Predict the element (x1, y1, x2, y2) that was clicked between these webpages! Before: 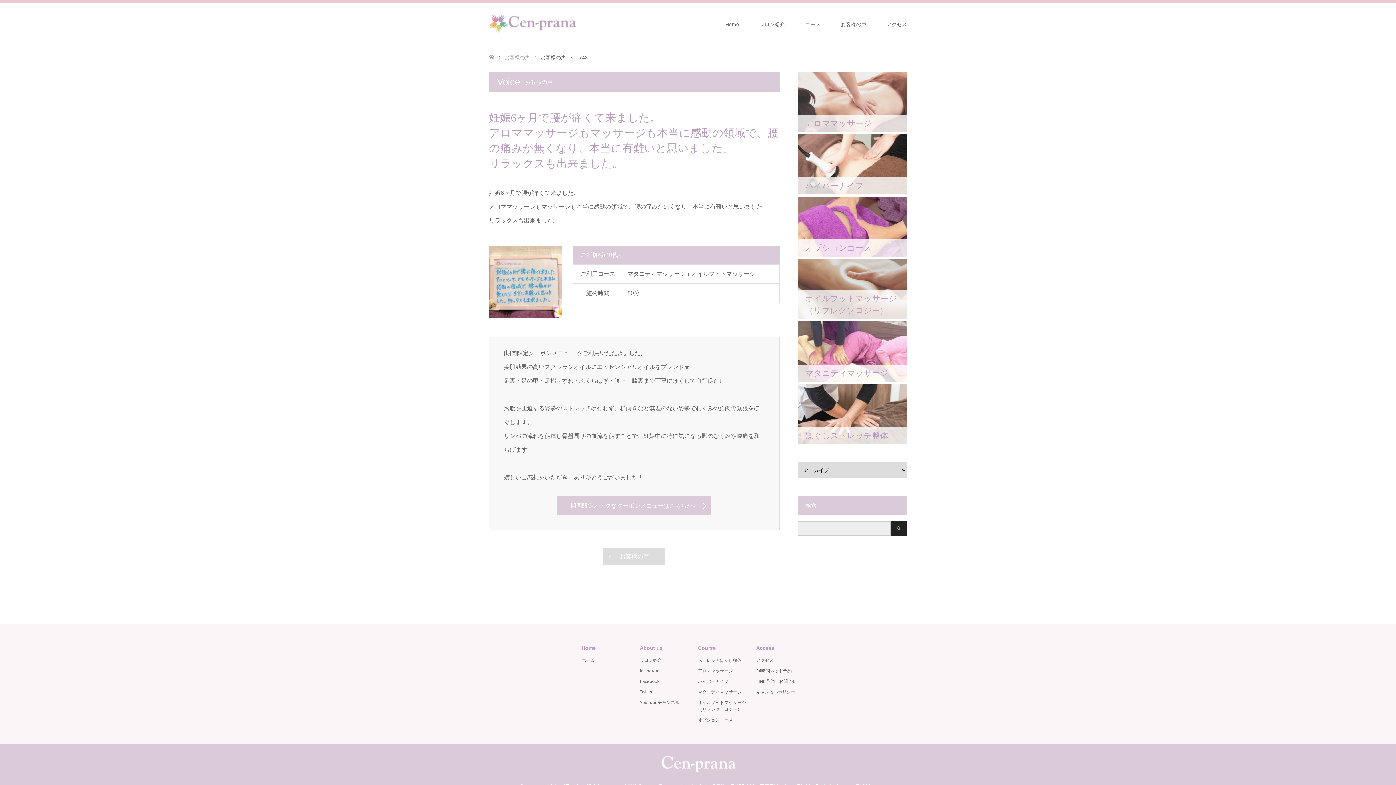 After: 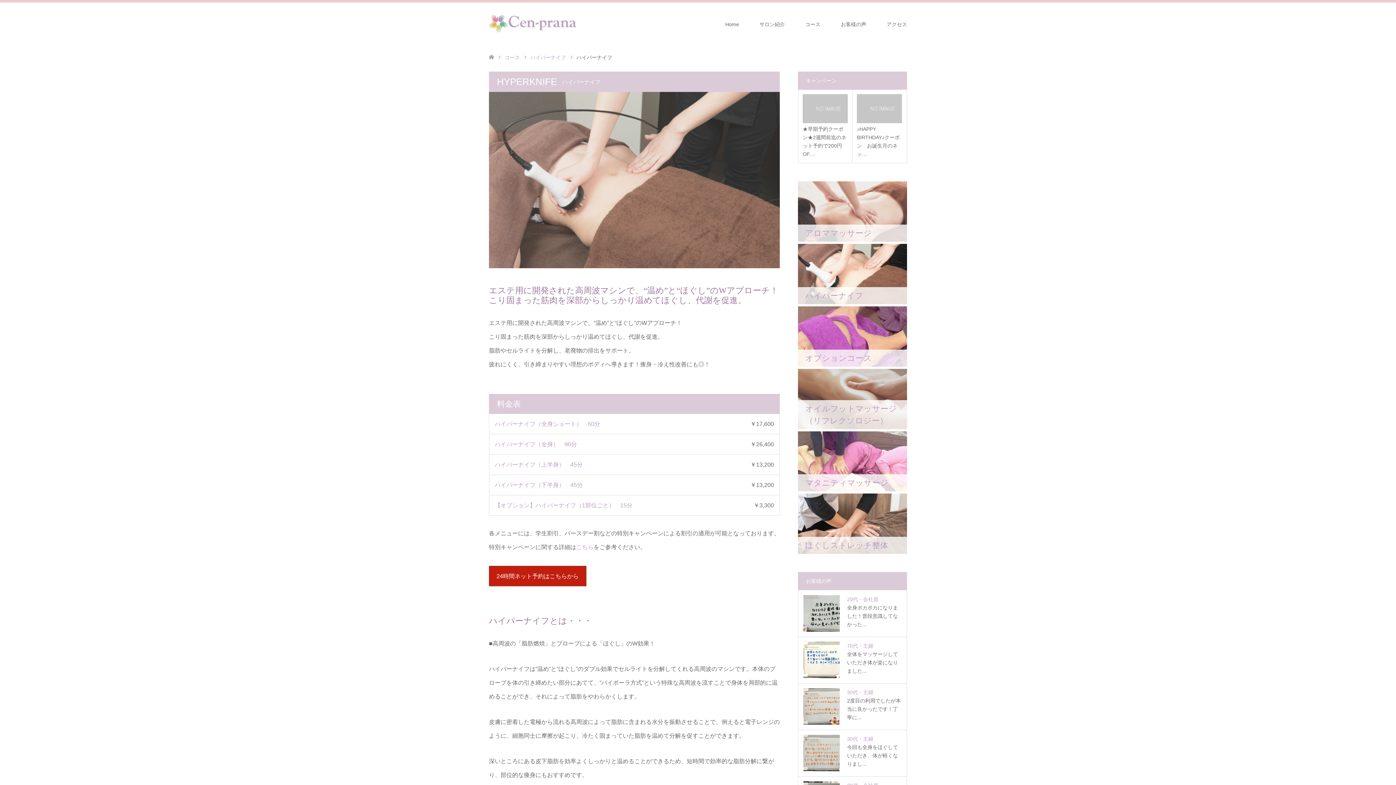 Action: label: ハイパーナイフ bbox: (798, 134, 907, 194)